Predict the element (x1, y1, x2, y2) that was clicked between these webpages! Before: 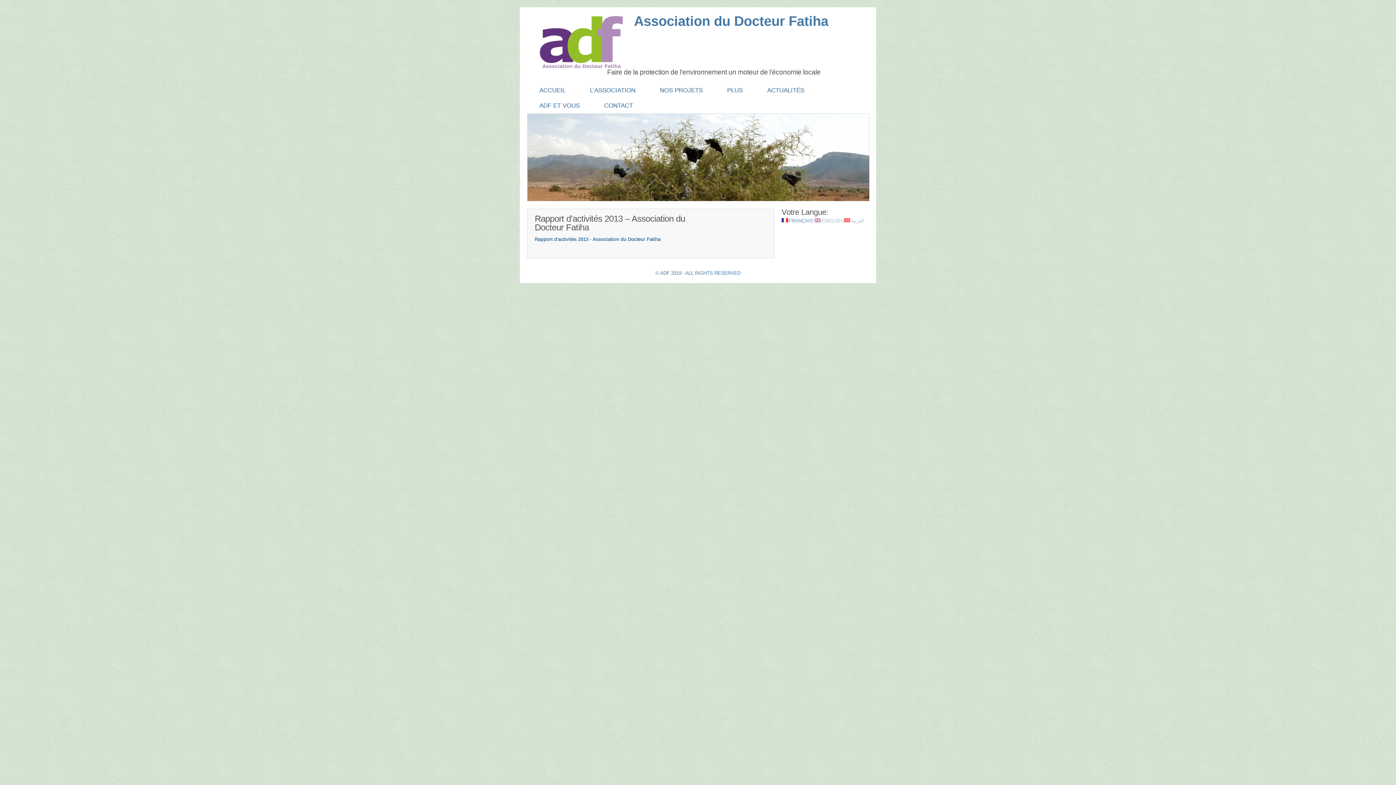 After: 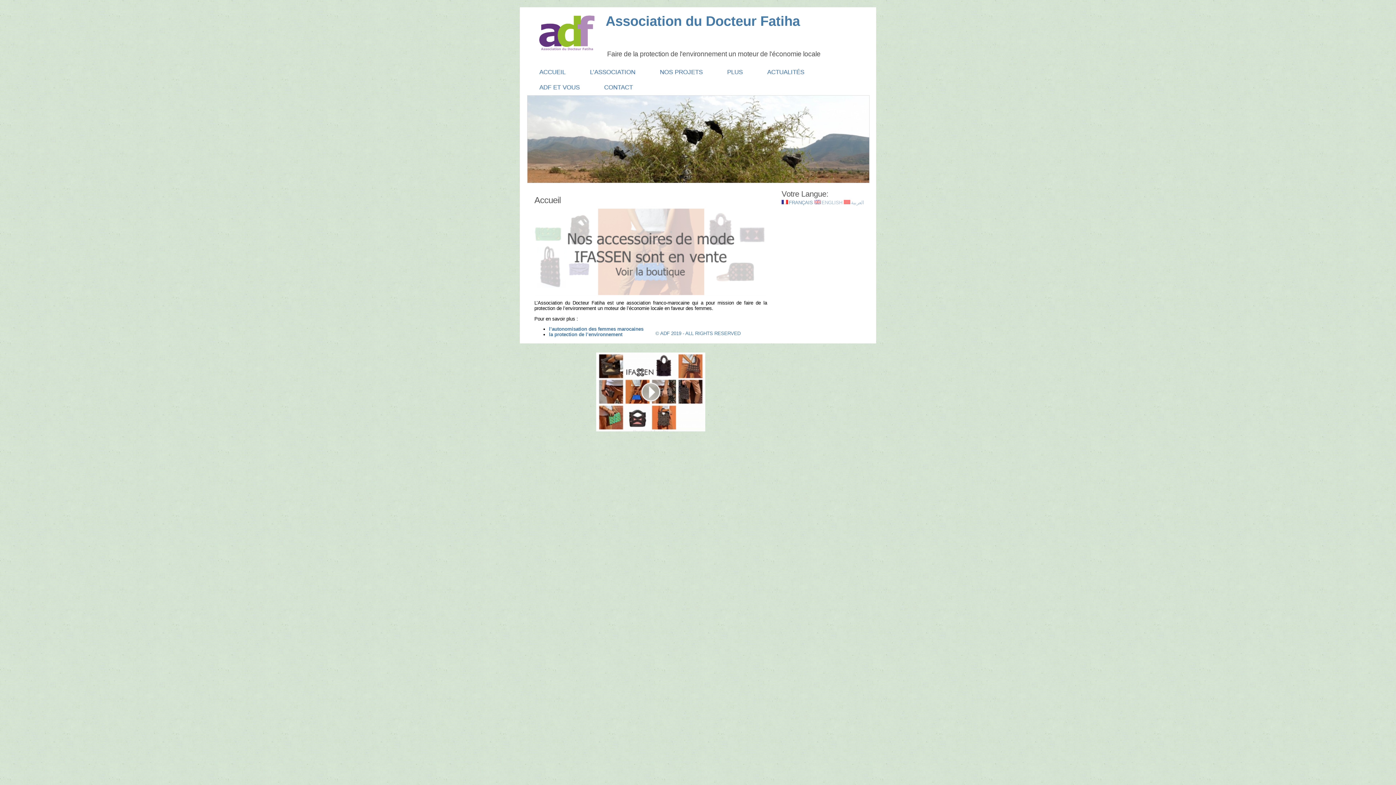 Action: label: ACCUEIL bbox: (527, 82, 577, 98)